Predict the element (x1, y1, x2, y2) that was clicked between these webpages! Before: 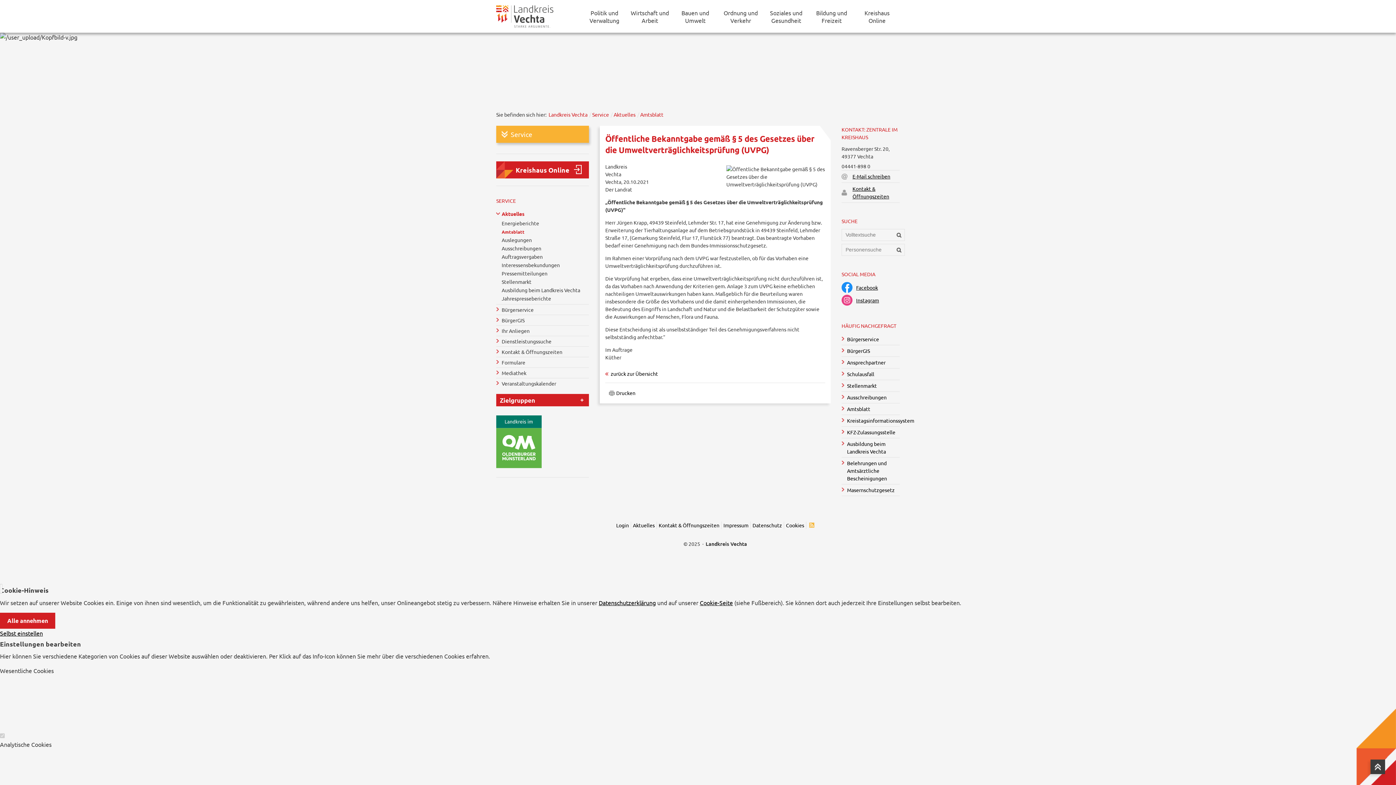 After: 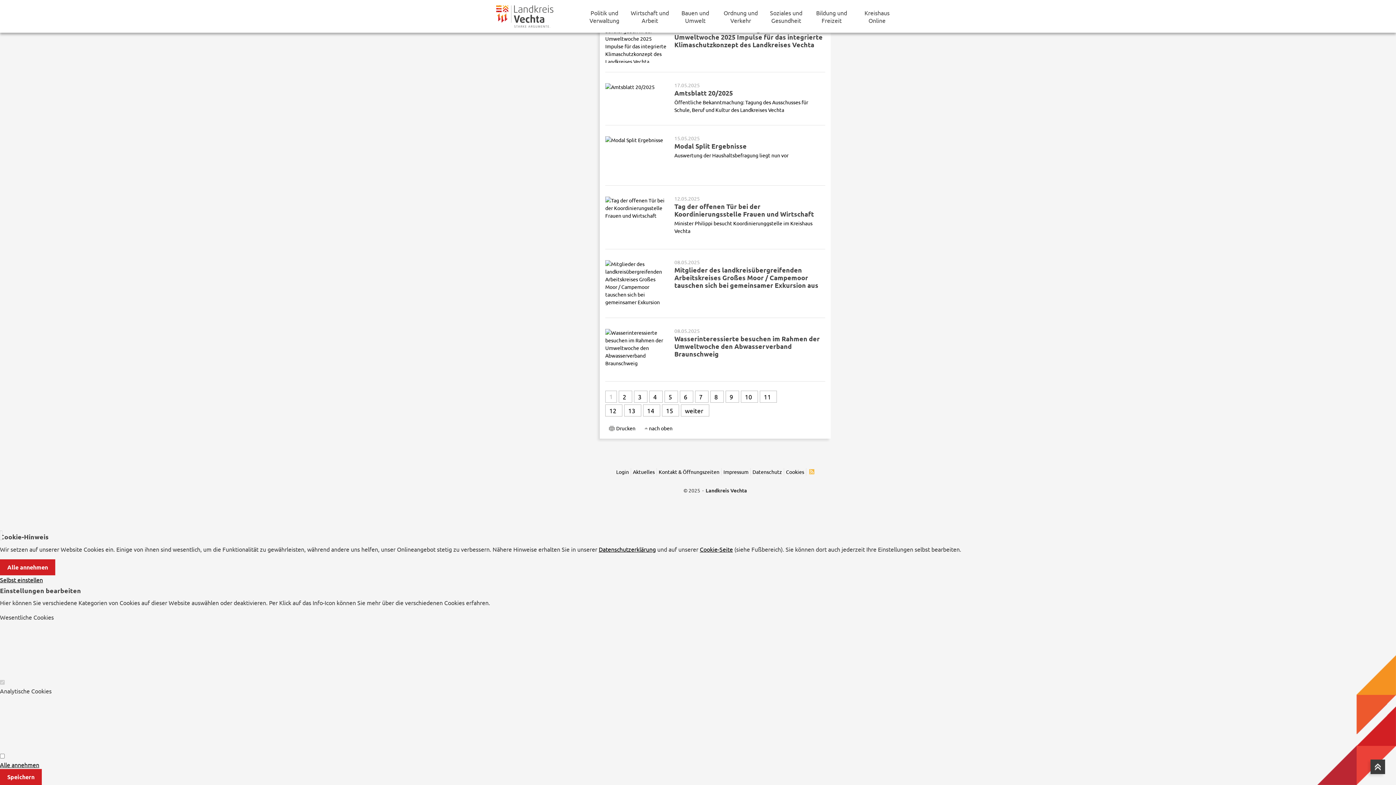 Action: label: Aktuelles bbox: (633, 521, 654, 529)